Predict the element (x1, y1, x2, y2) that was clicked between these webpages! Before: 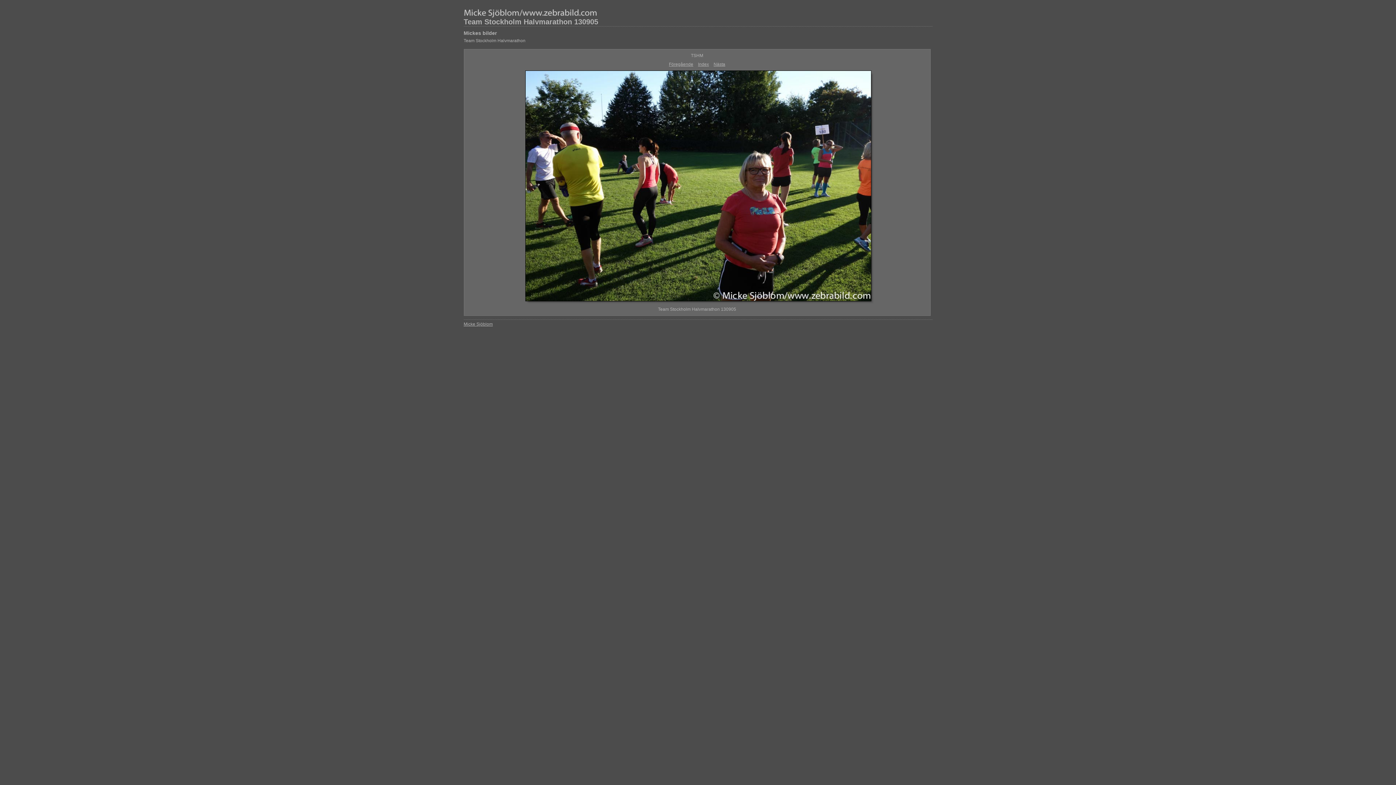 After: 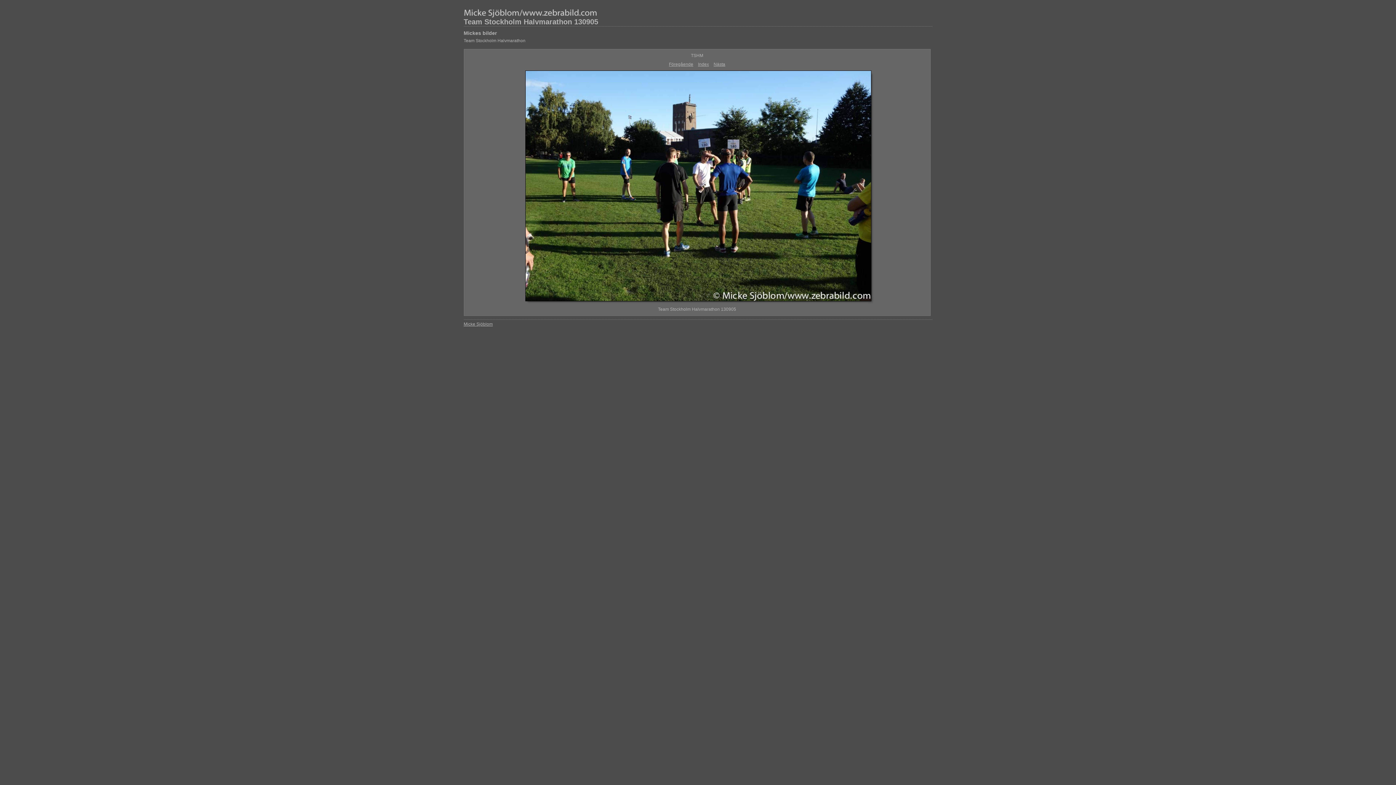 Action: bbox: (669, 61, 693, 66) label: Föregående